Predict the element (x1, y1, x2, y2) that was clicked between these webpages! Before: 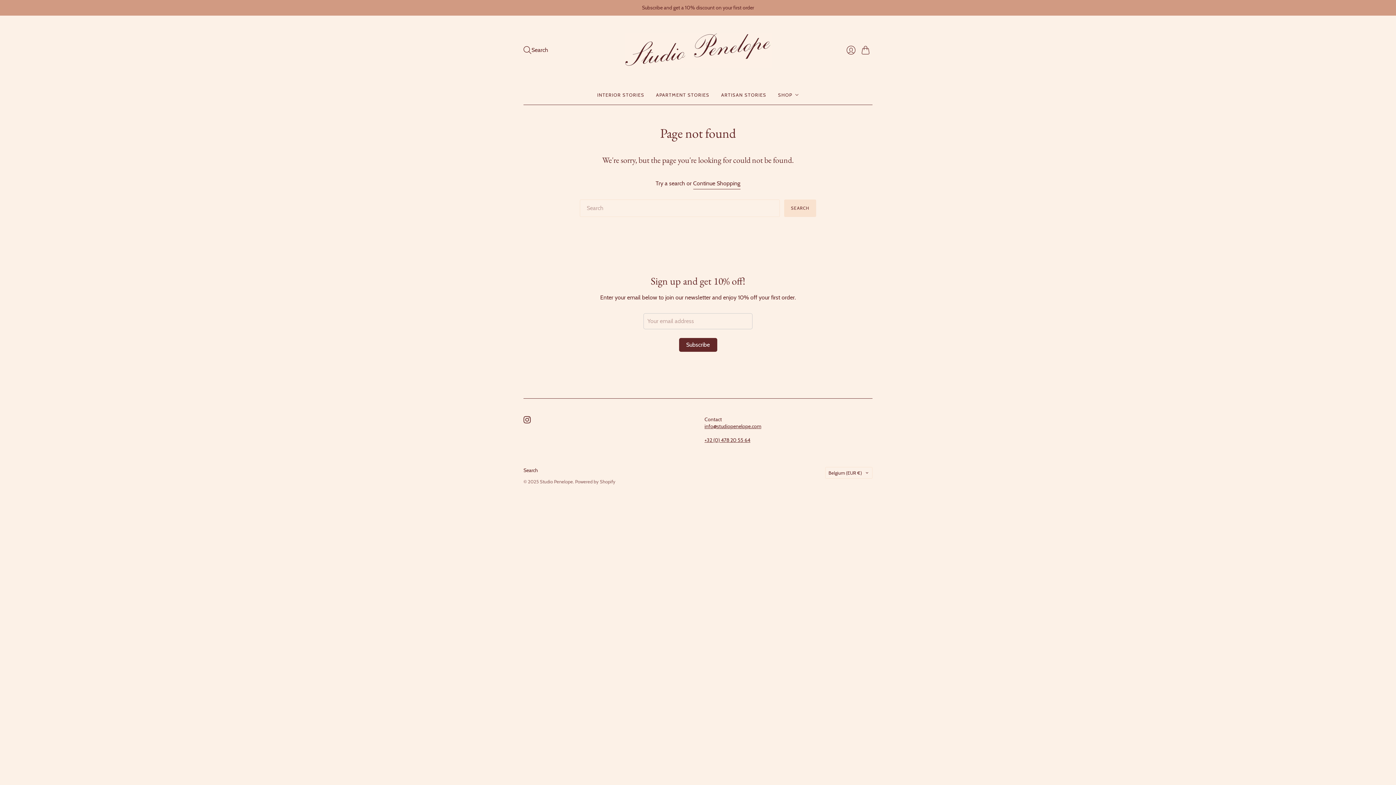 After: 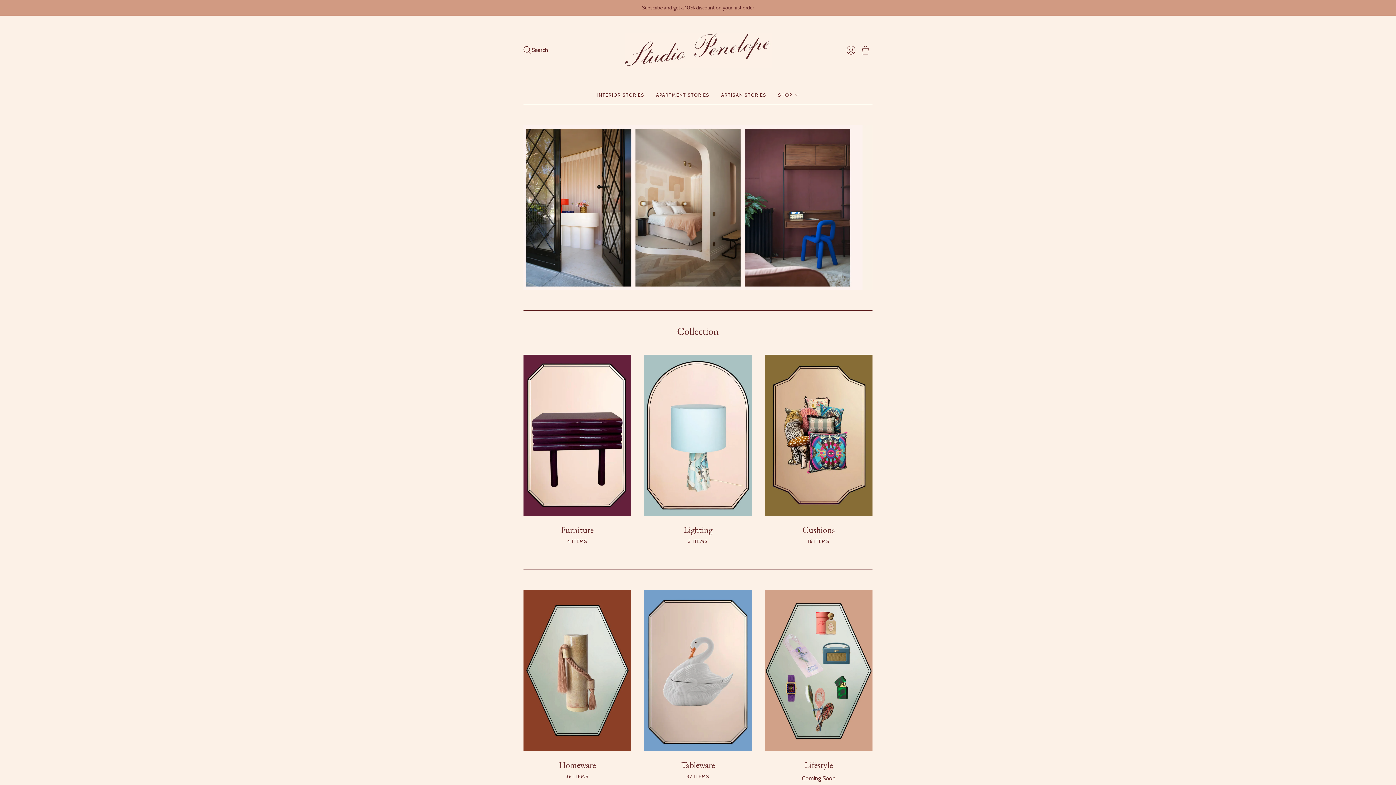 Action: bbox: (540, 478, 573, 484) label: Studio Penelope